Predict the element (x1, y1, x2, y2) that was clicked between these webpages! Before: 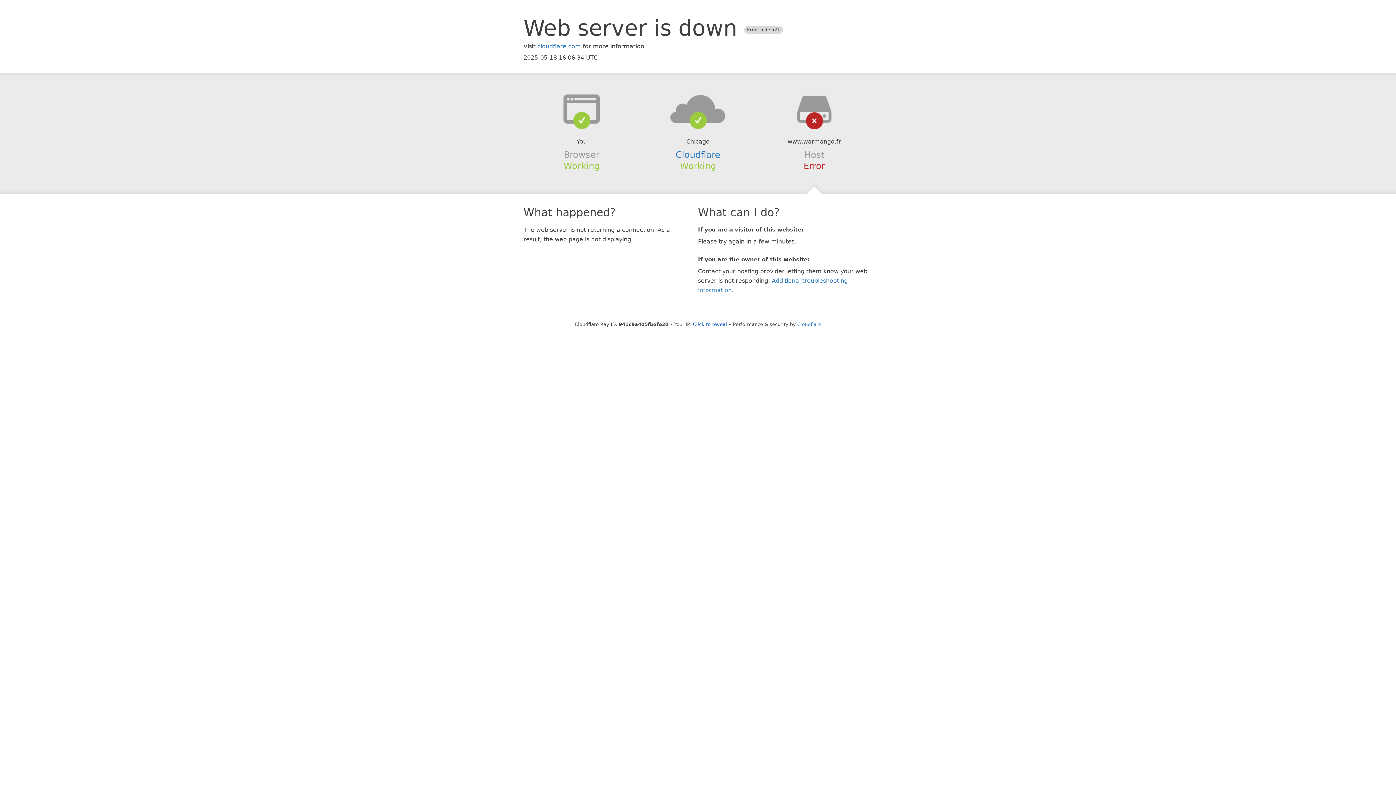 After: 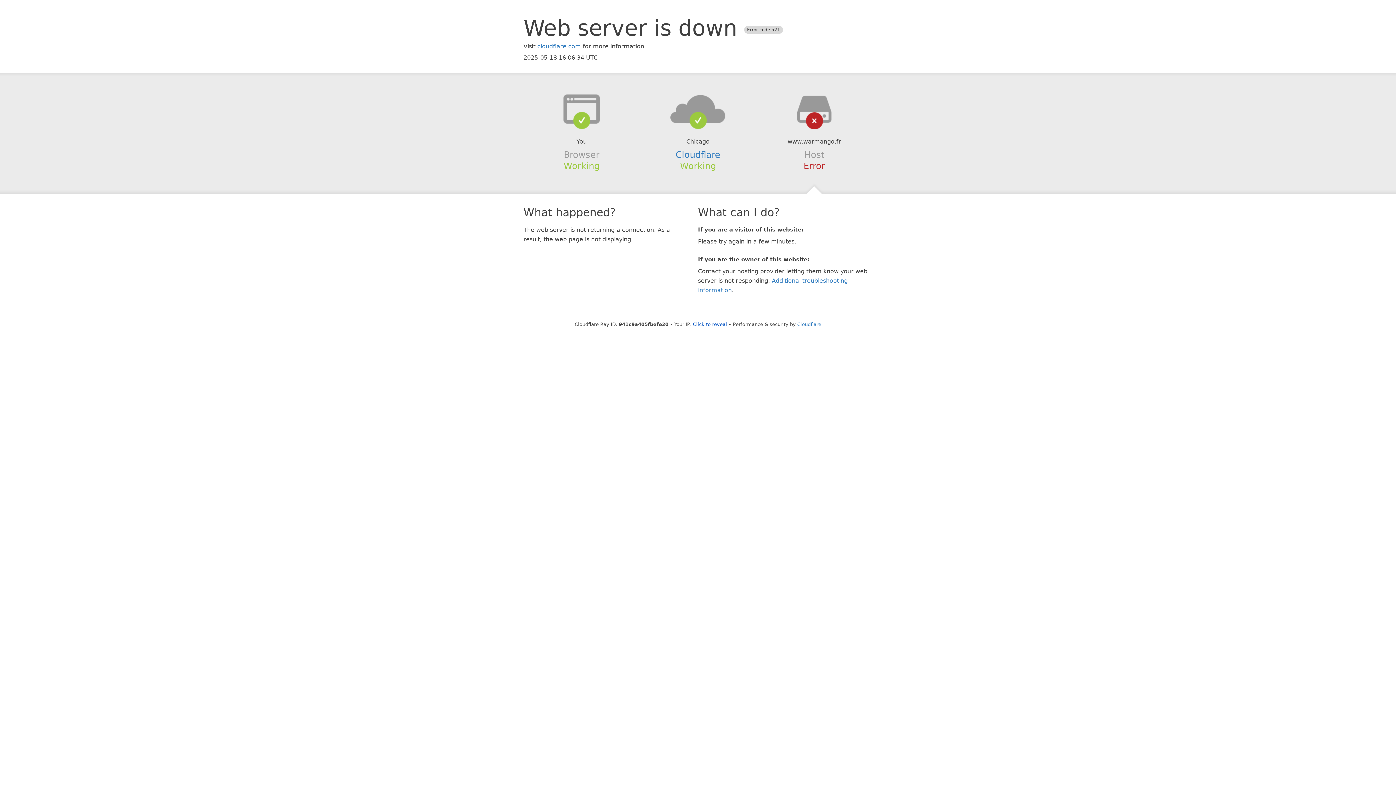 Action: bbox: (639, 94, 756, 123)